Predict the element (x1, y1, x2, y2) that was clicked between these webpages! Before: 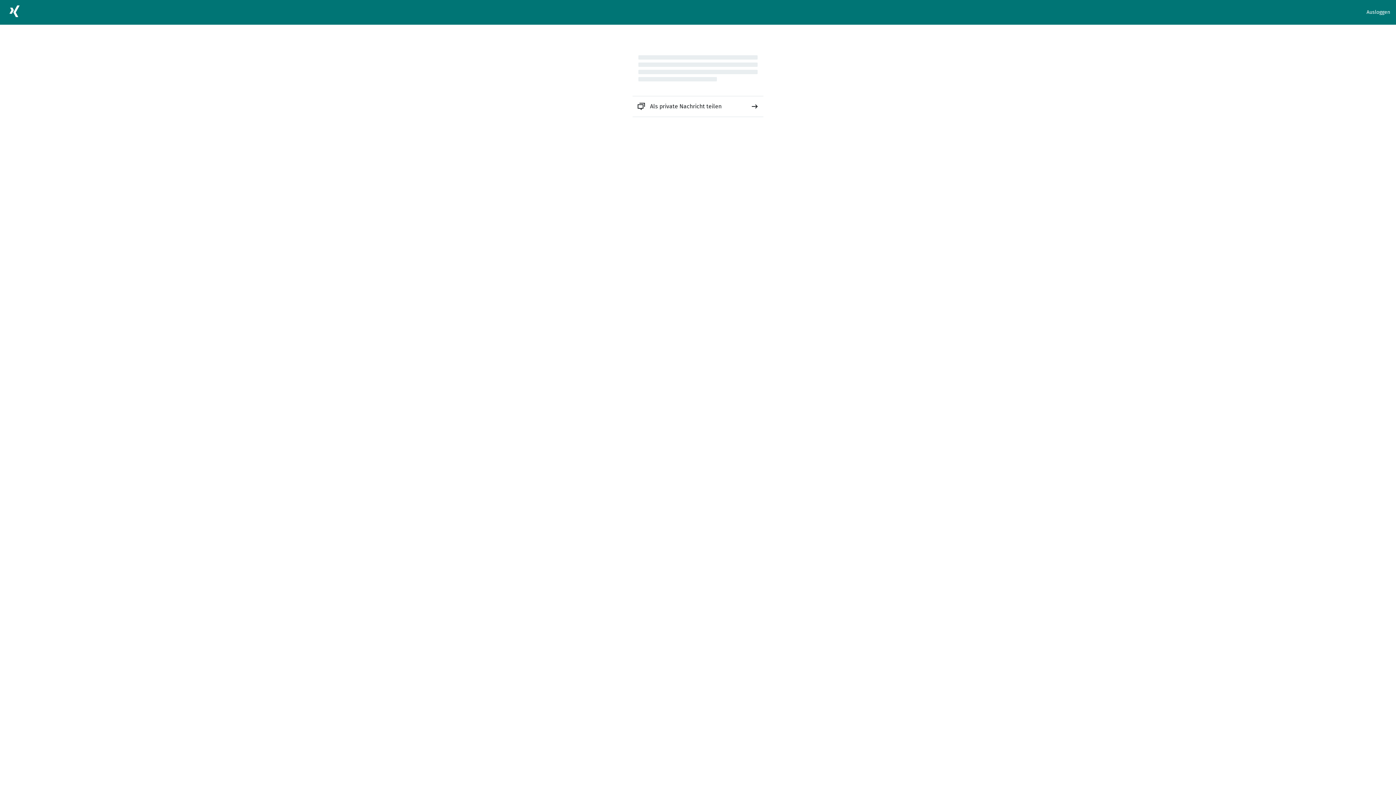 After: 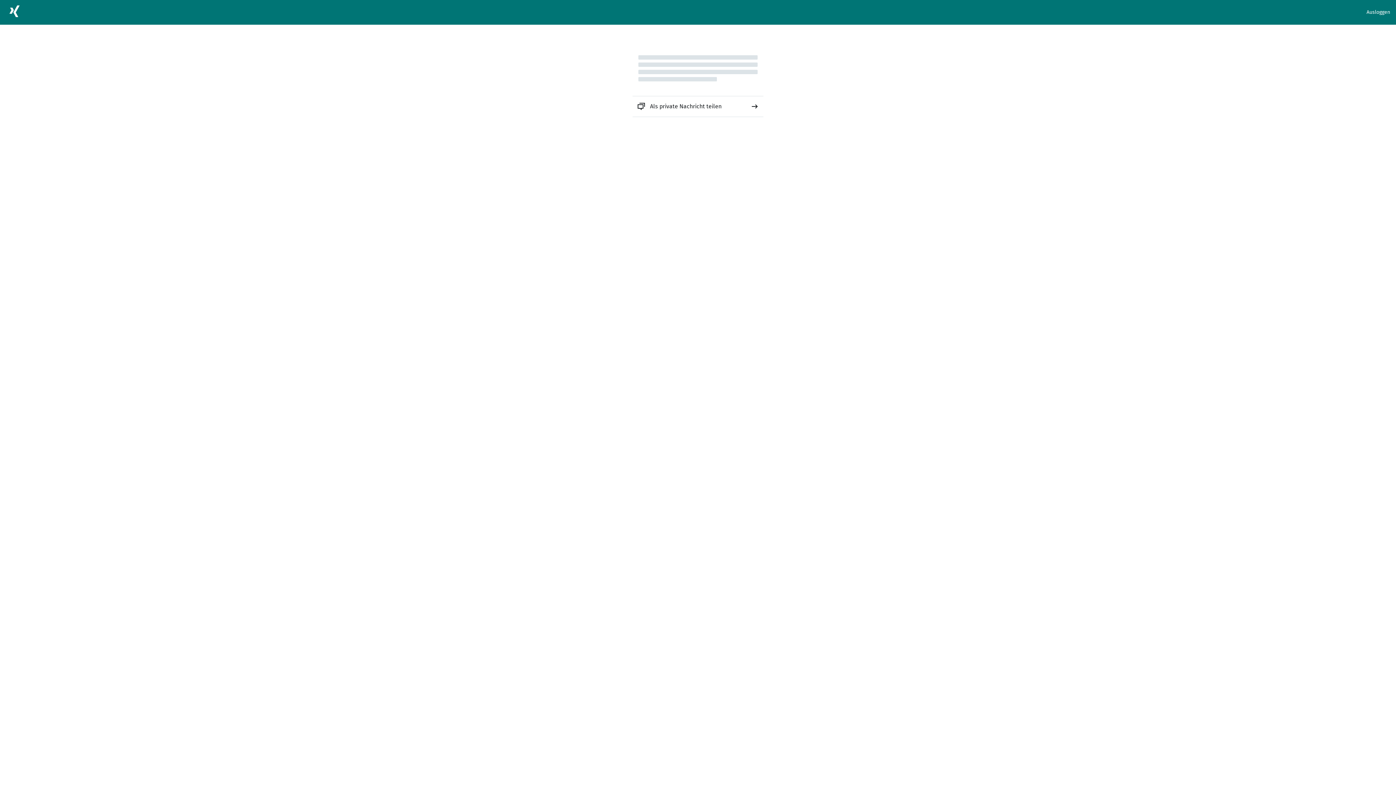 Action: label: Als private Nachricht teilen bbox: (632, 96, 763, 116)